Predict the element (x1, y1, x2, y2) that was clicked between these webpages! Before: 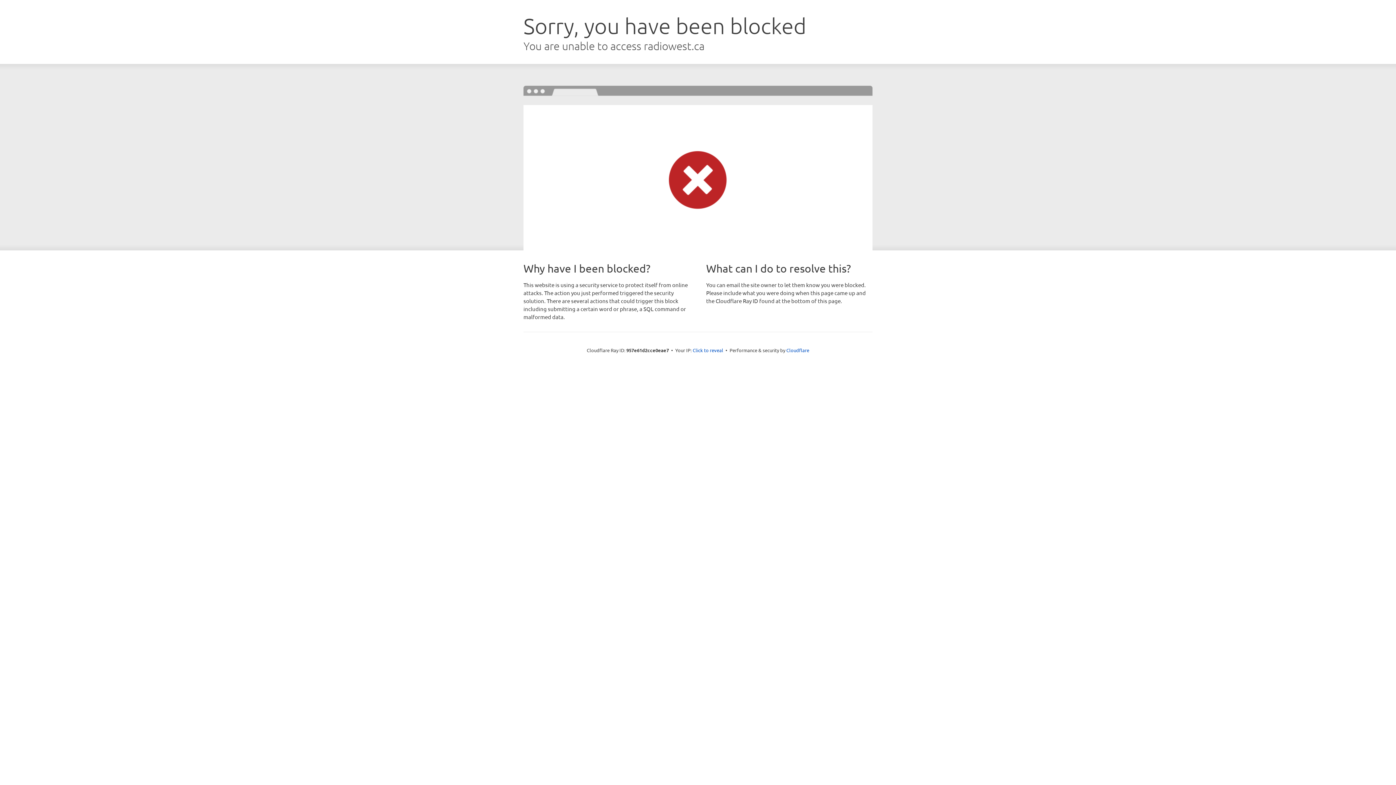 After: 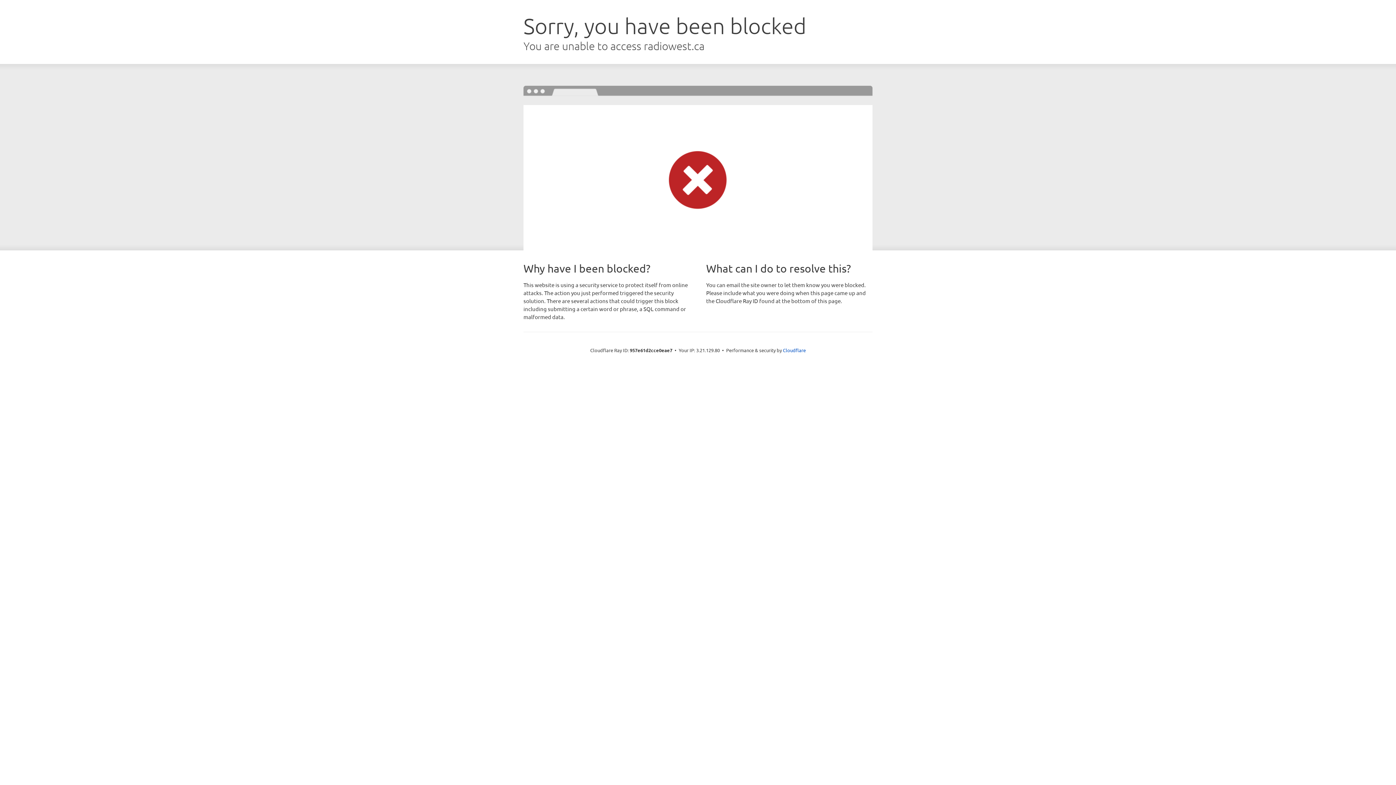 Action: bbox: (692, 346, 723, 353) label: Click to reveal